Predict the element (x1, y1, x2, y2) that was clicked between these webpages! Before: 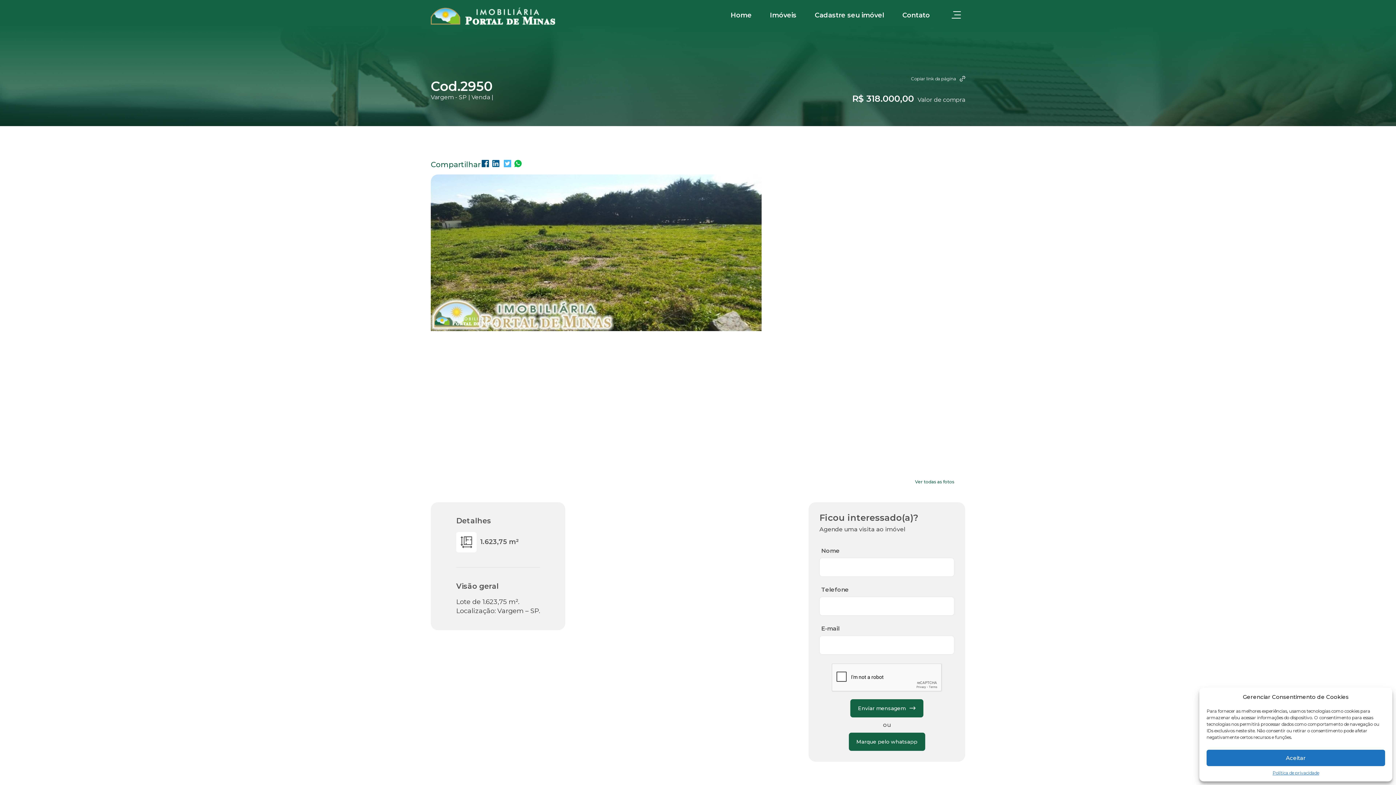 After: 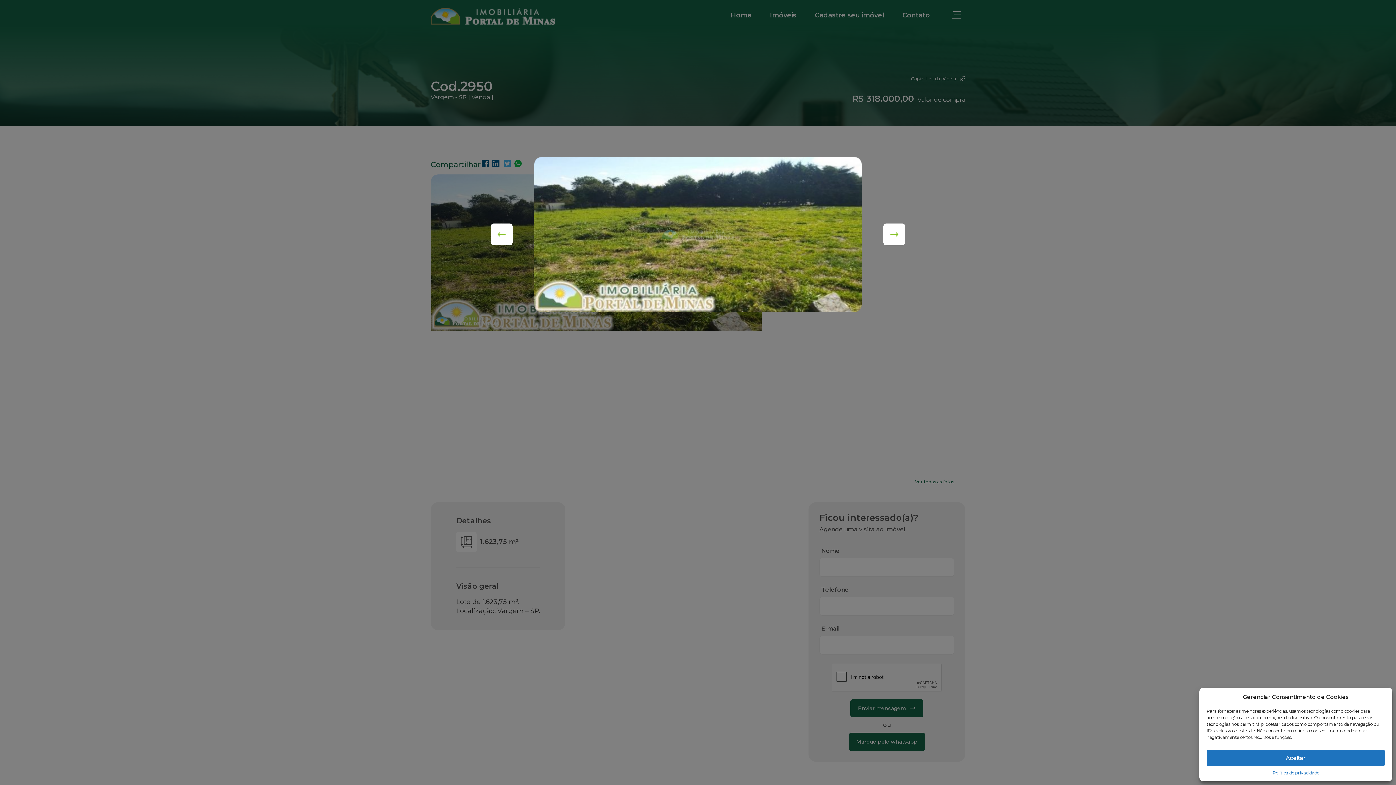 Action: label: Ver todas as fotos bbox: (908, 475, 961, 487)